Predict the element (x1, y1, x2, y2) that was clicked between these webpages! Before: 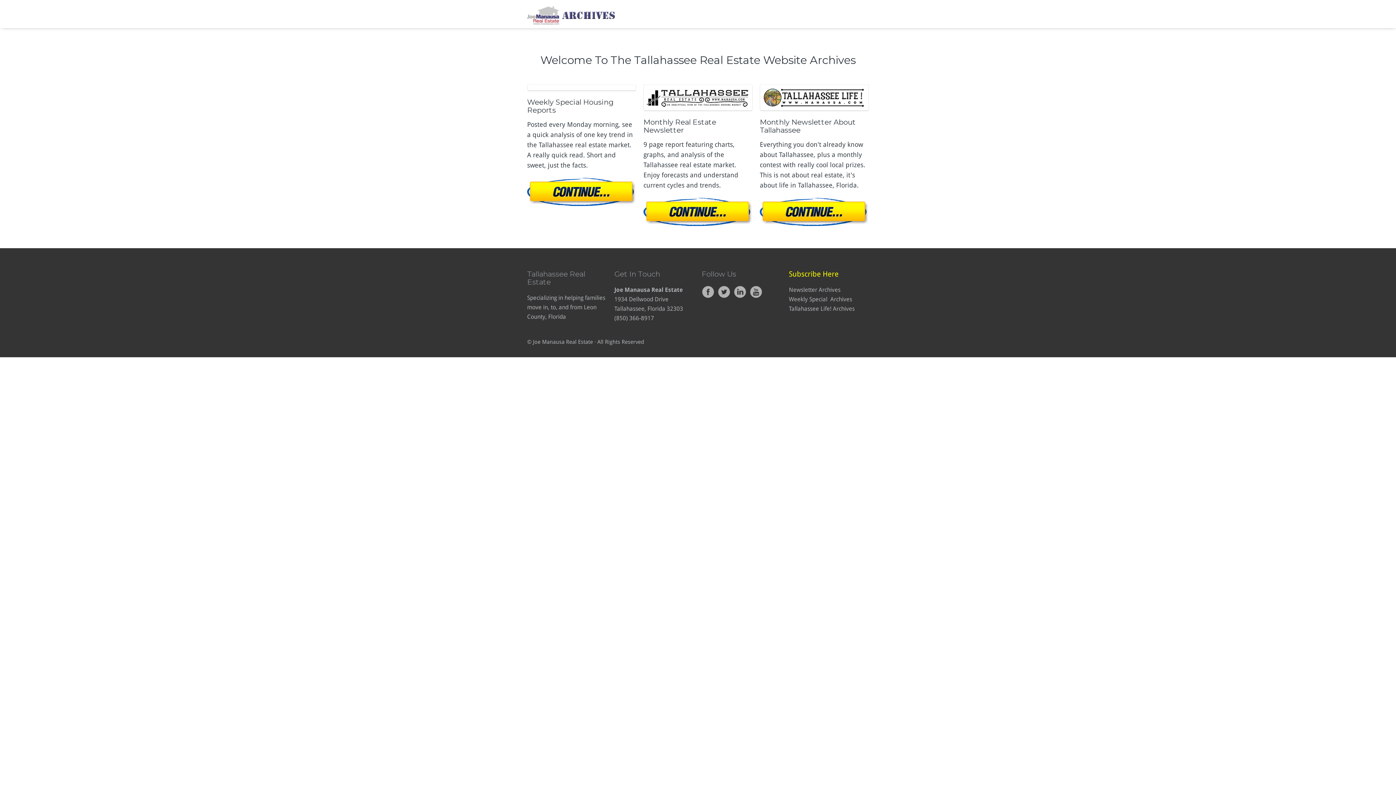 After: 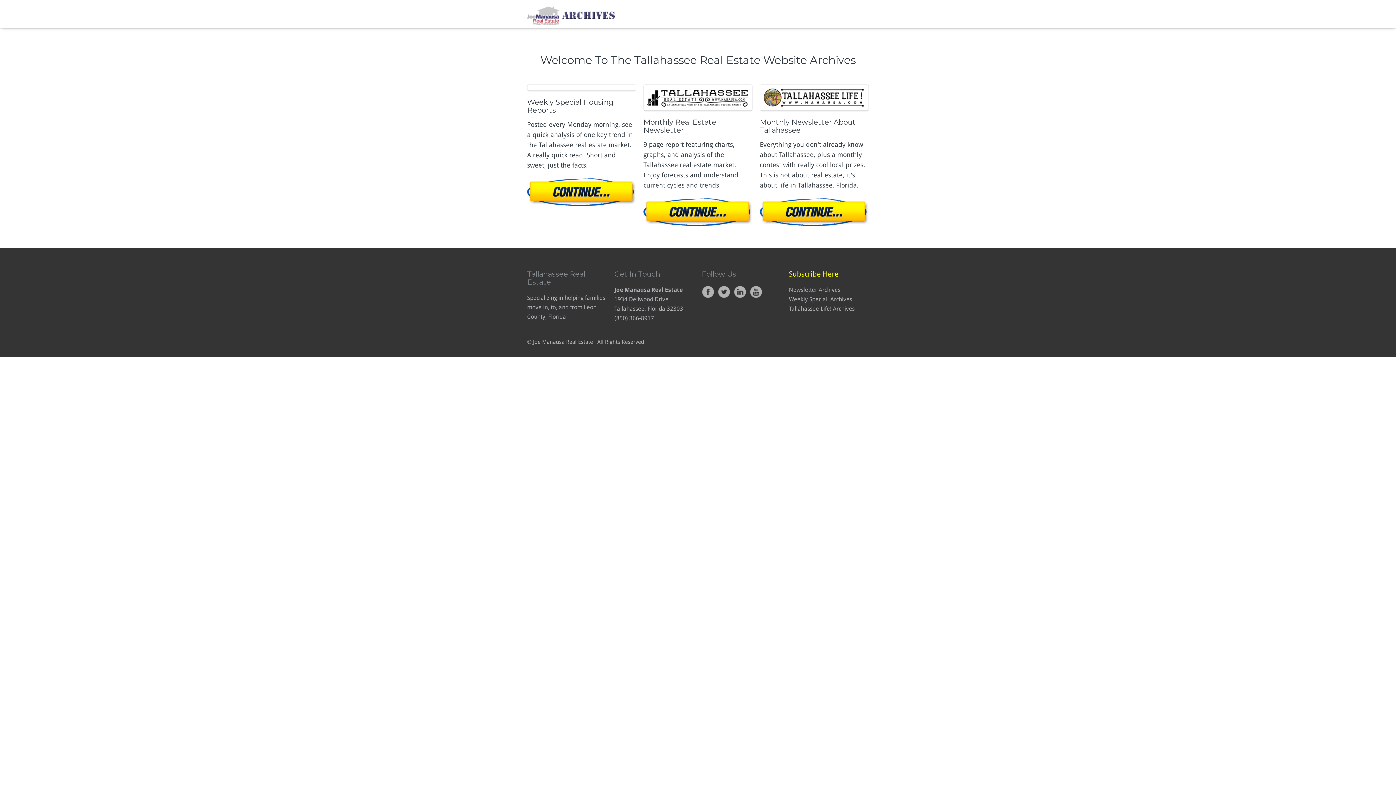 Action: bbox: (733, 293, 746, 300)